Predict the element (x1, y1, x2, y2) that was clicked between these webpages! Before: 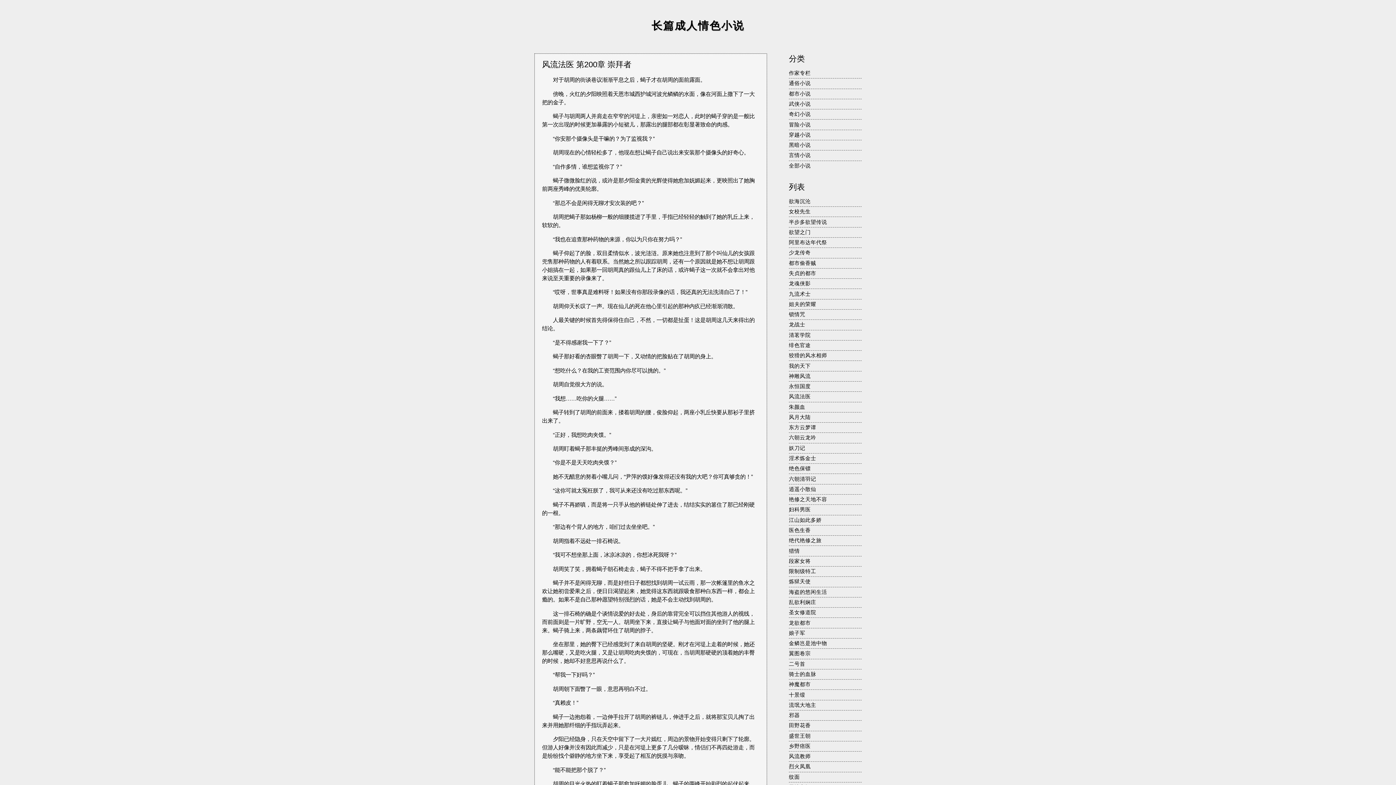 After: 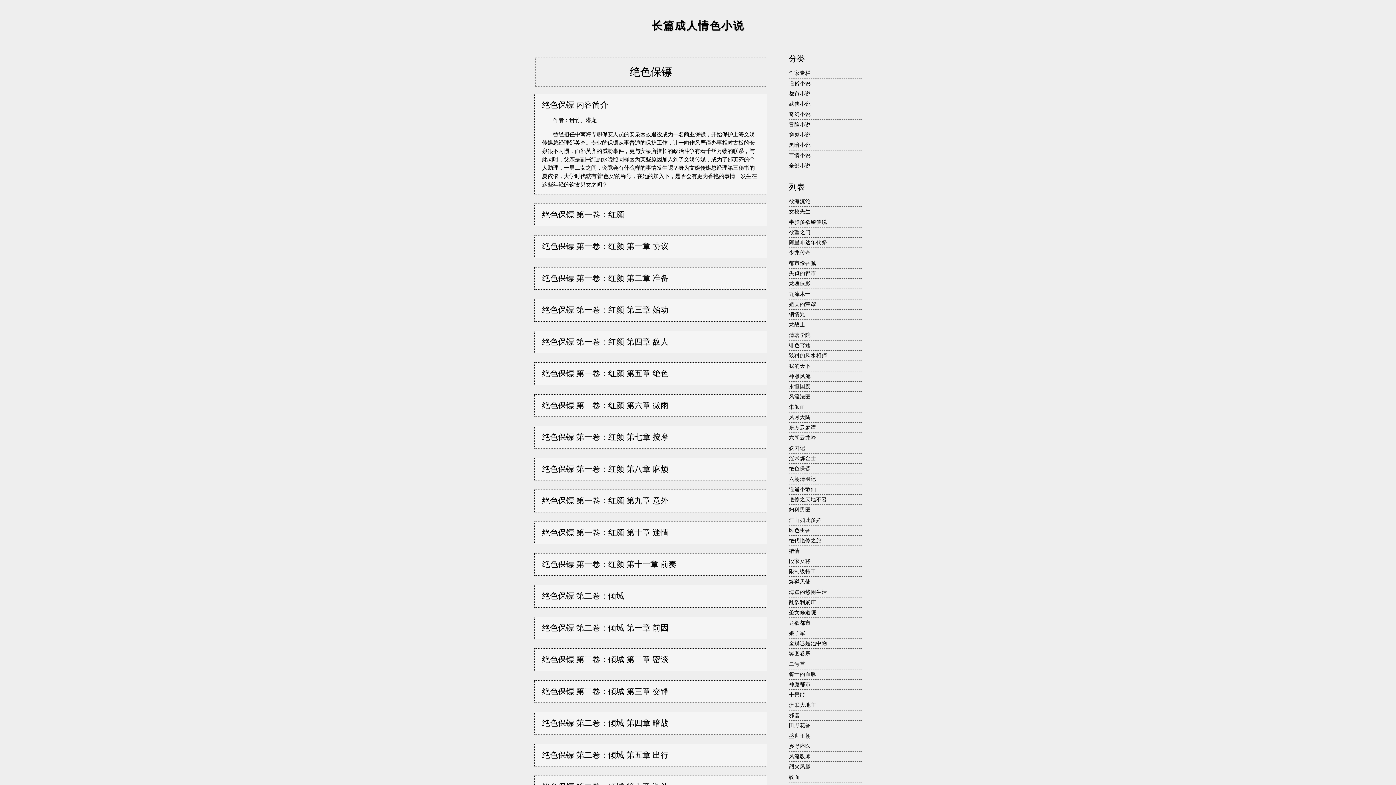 Action: bbox: (789, 465, 810, 471) label: 绝色保镖